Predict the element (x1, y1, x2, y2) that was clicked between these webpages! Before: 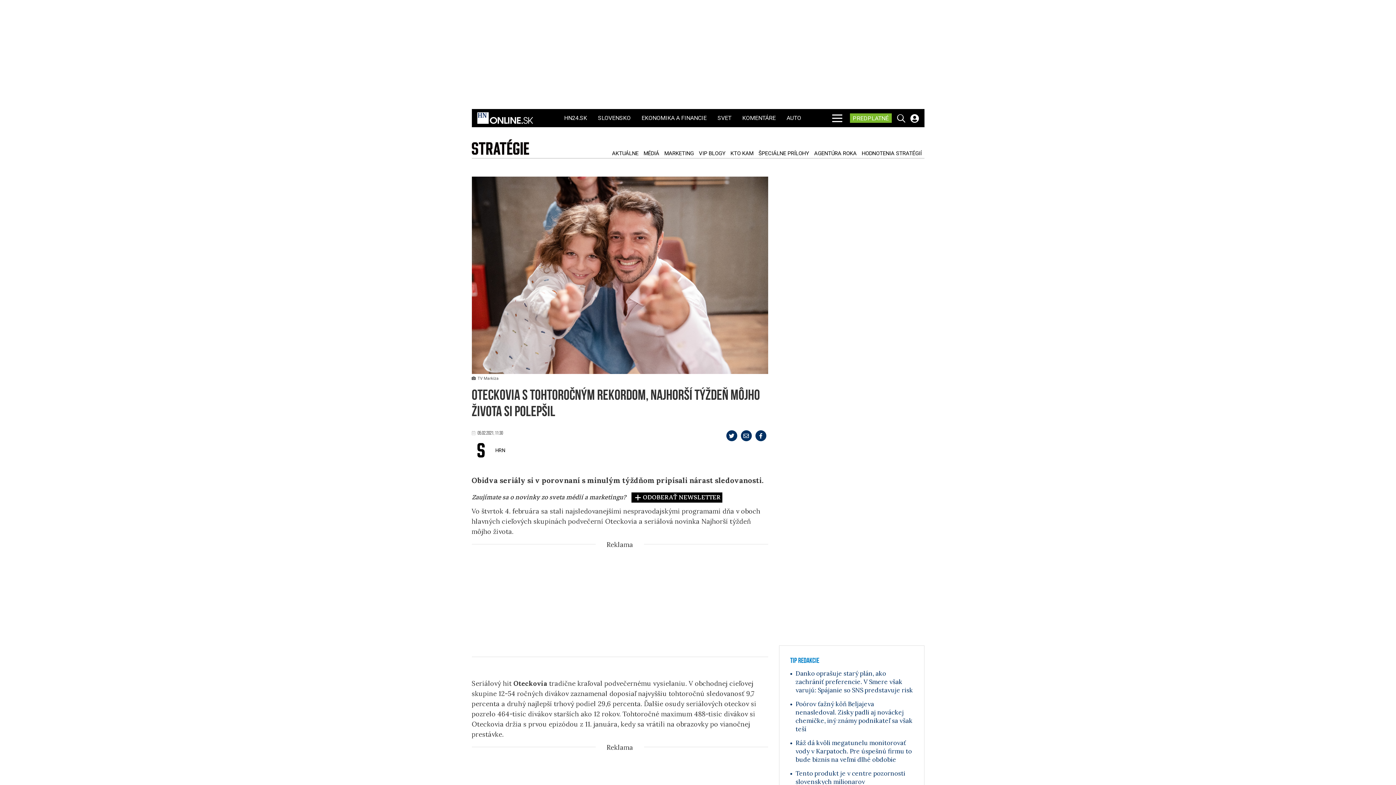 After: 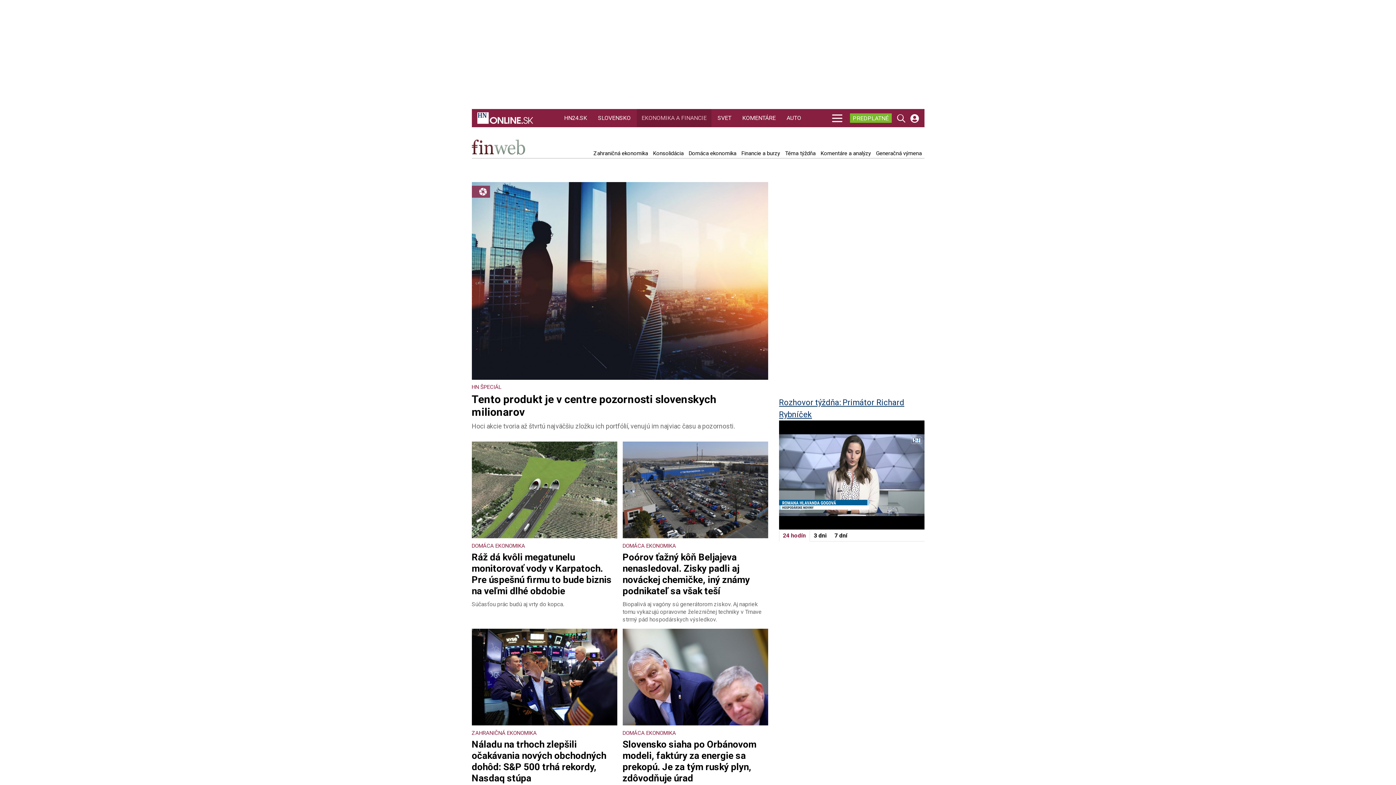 Action: label: EKONOMIKA A FINANCIE bbox: (639, 109, 708, 127)